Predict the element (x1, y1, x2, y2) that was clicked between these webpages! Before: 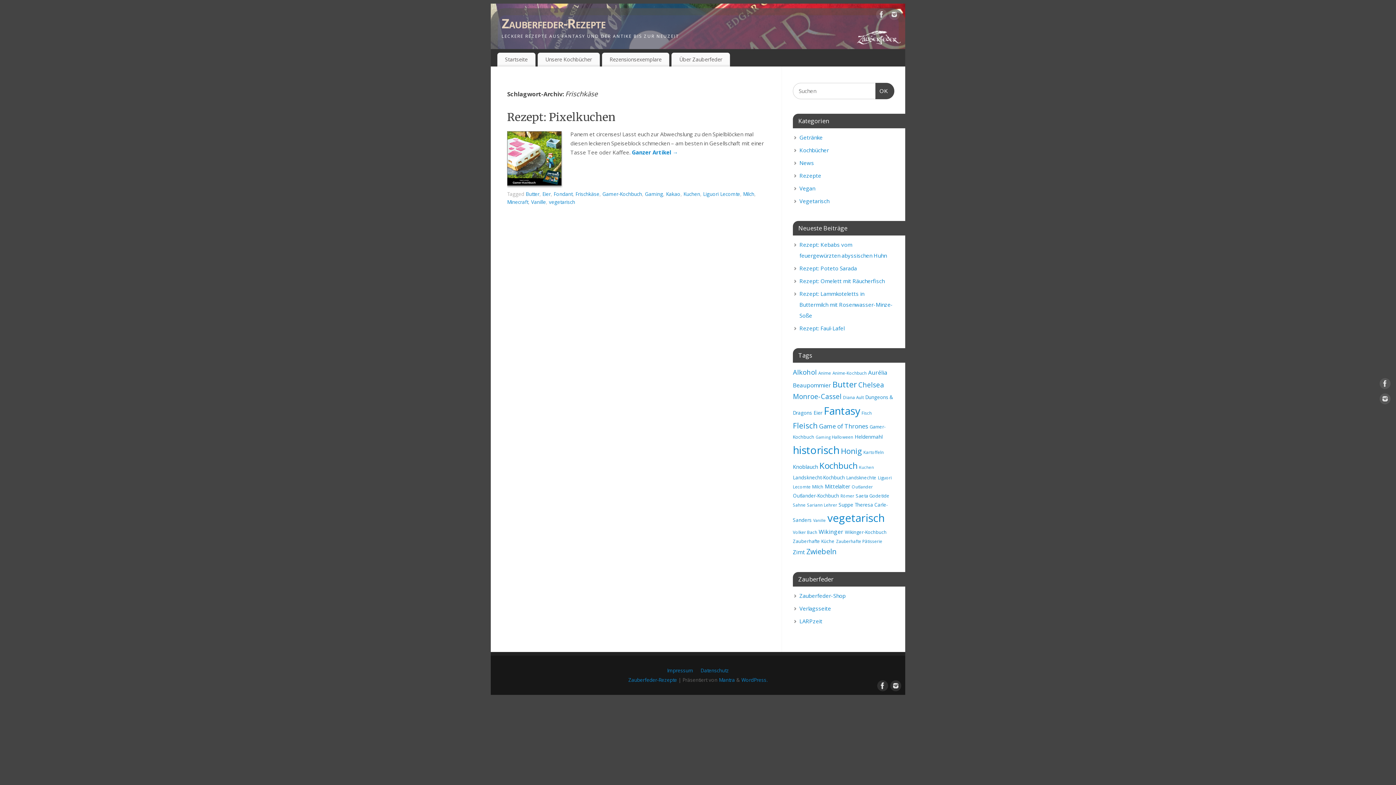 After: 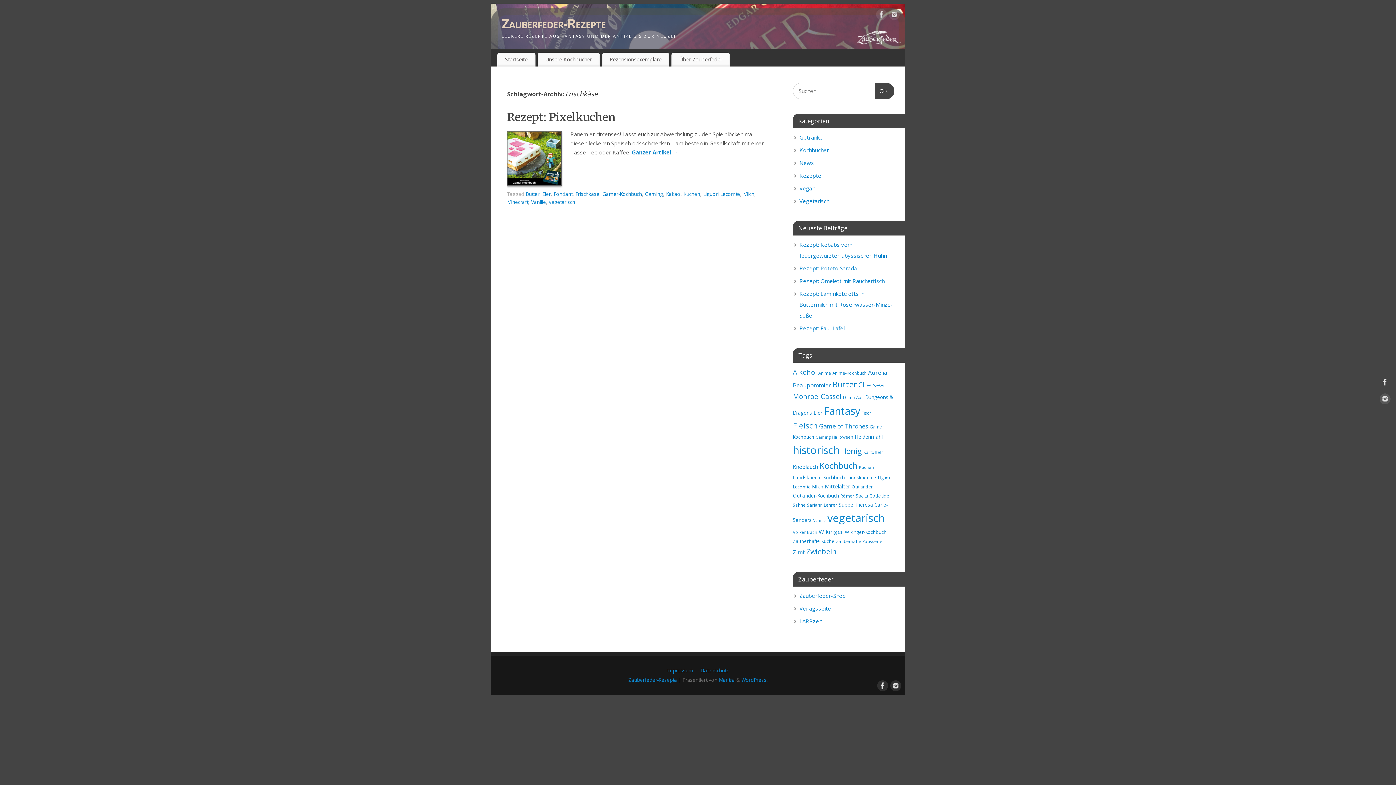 Action: bbox: (1380, 378, 1390, 391)